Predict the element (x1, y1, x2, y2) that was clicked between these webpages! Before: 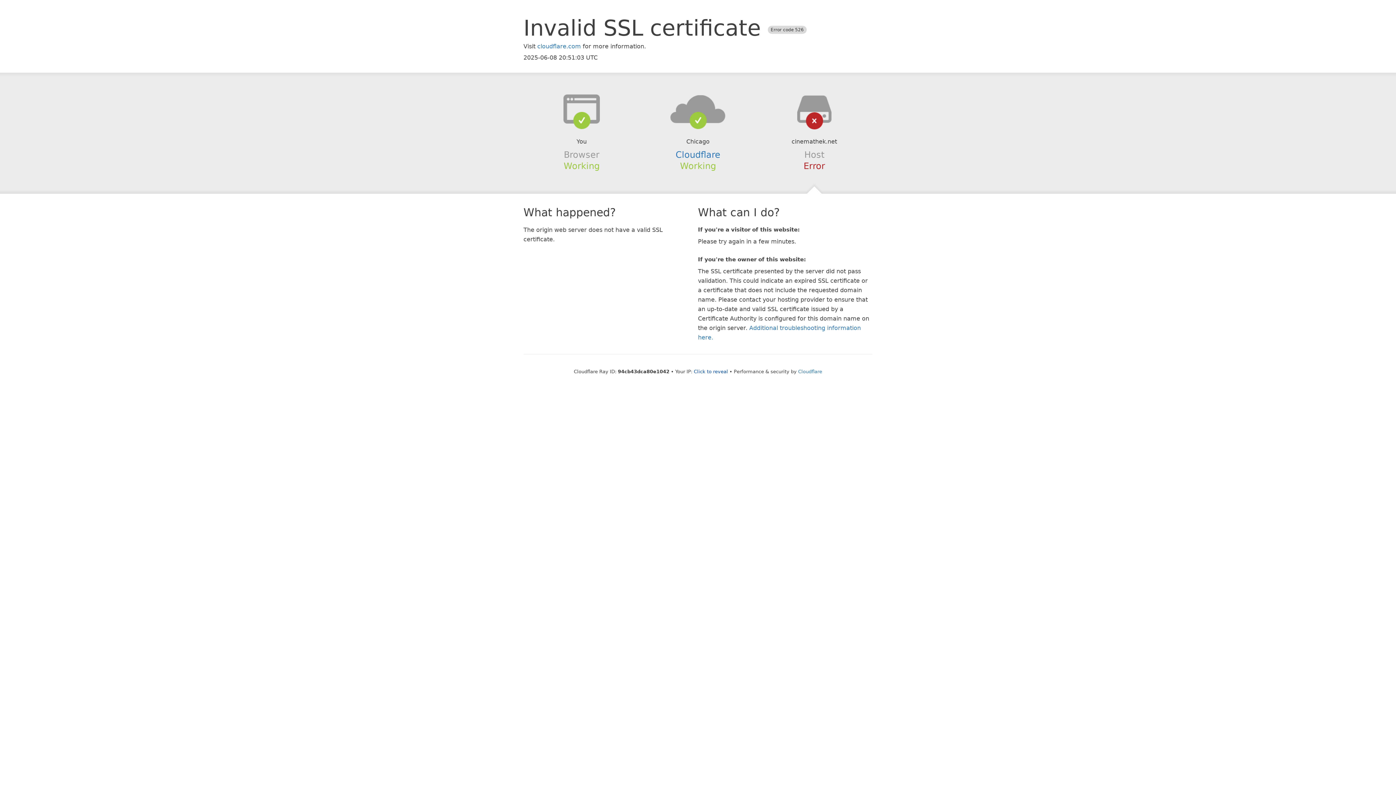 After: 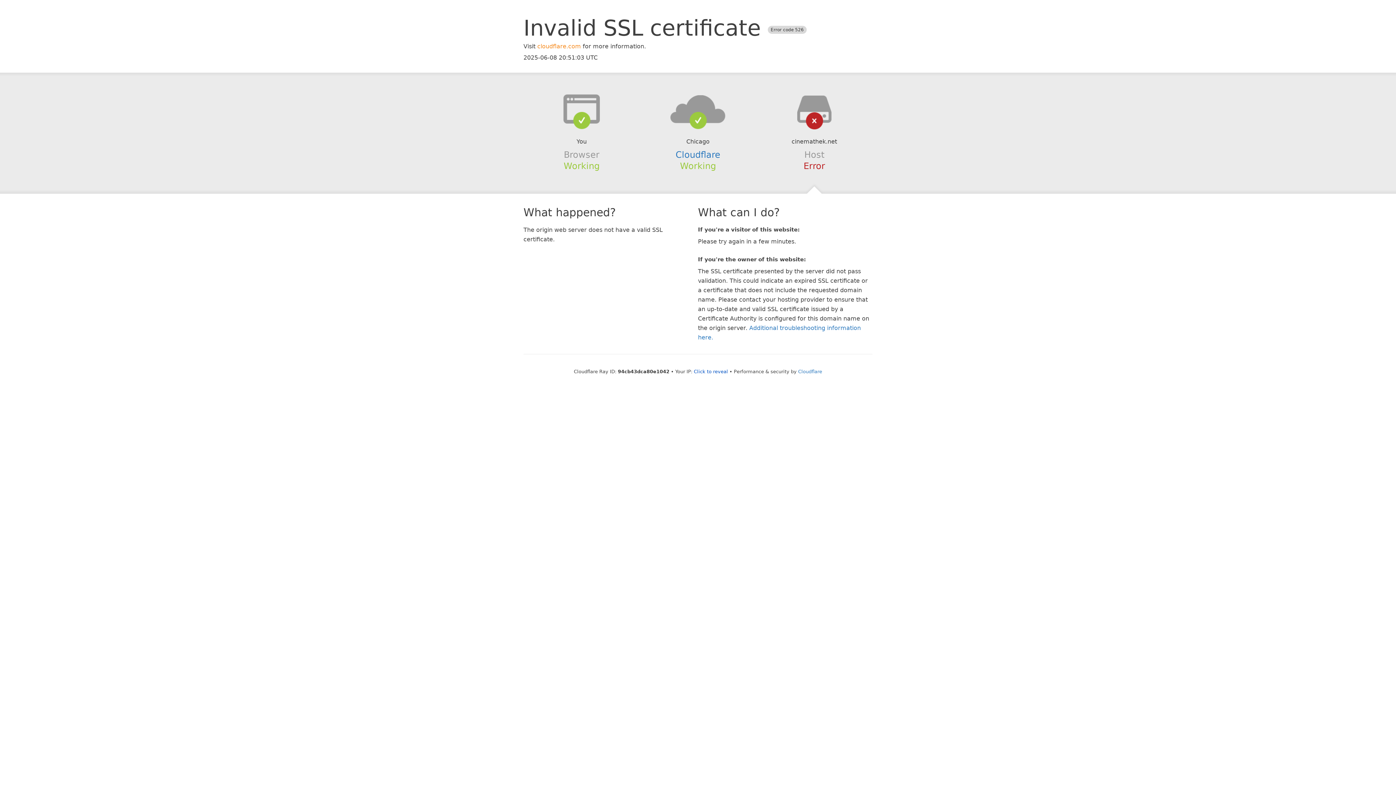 Action: bbox: (537, 42, 581, 49) label: cloudflare.com